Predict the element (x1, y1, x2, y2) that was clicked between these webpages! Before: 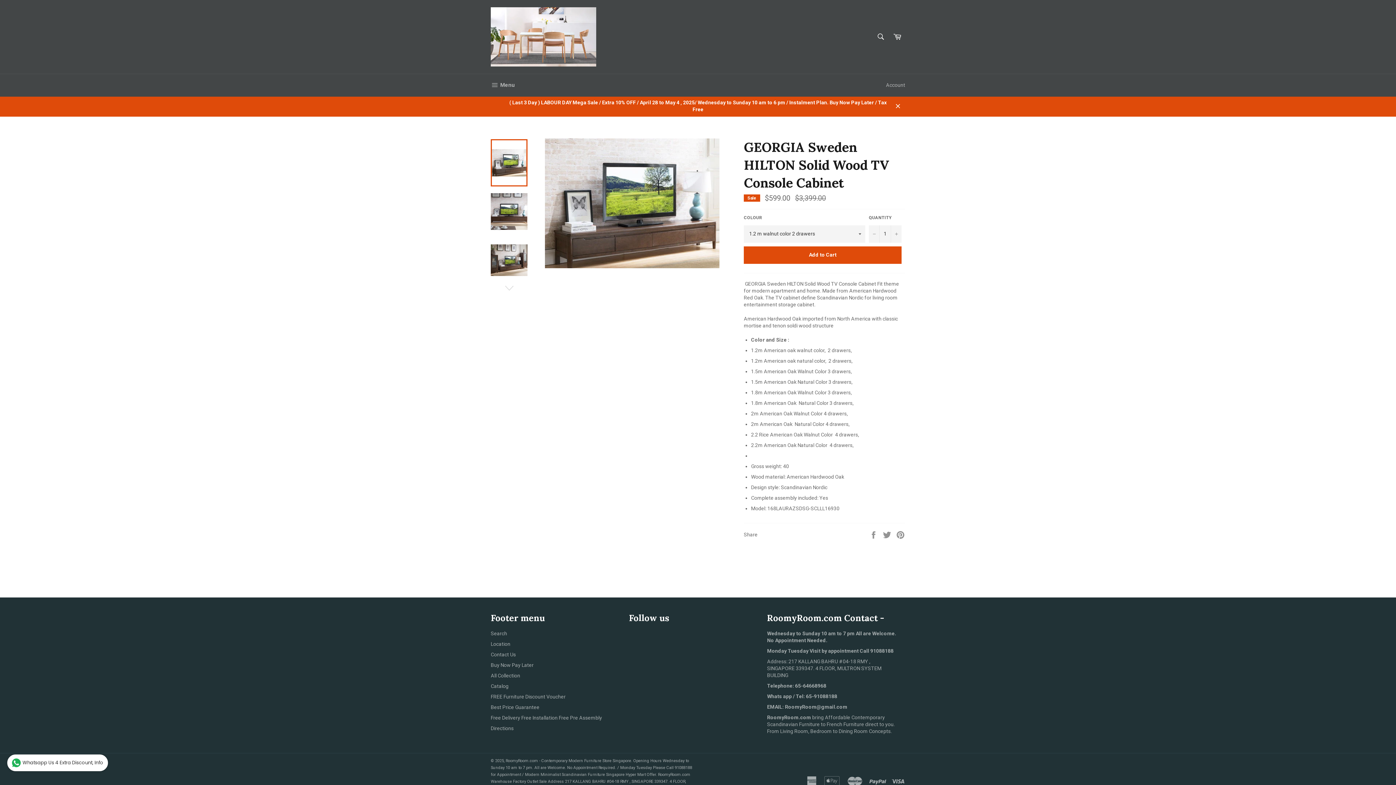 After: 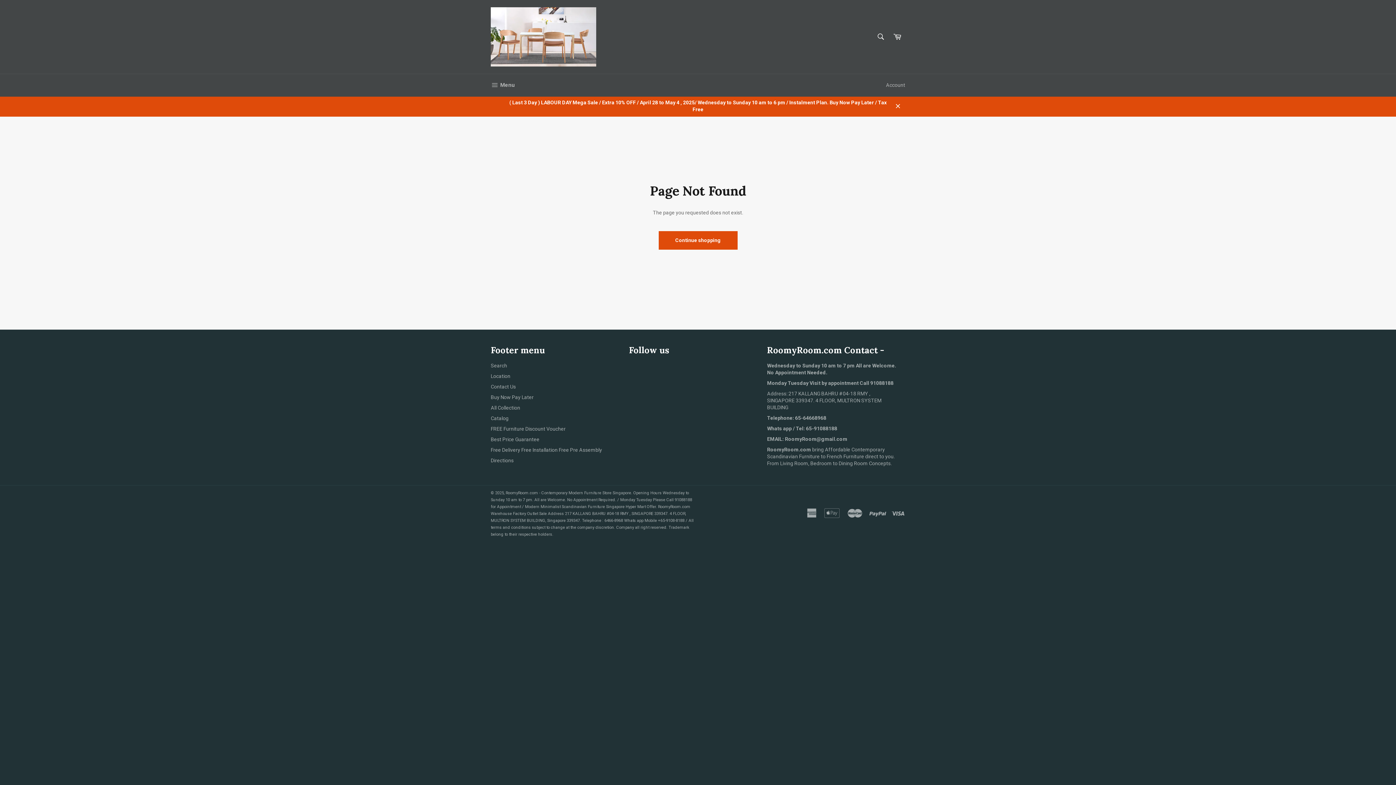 Action: bbox: (490, 725, 513, 731) label: Directions